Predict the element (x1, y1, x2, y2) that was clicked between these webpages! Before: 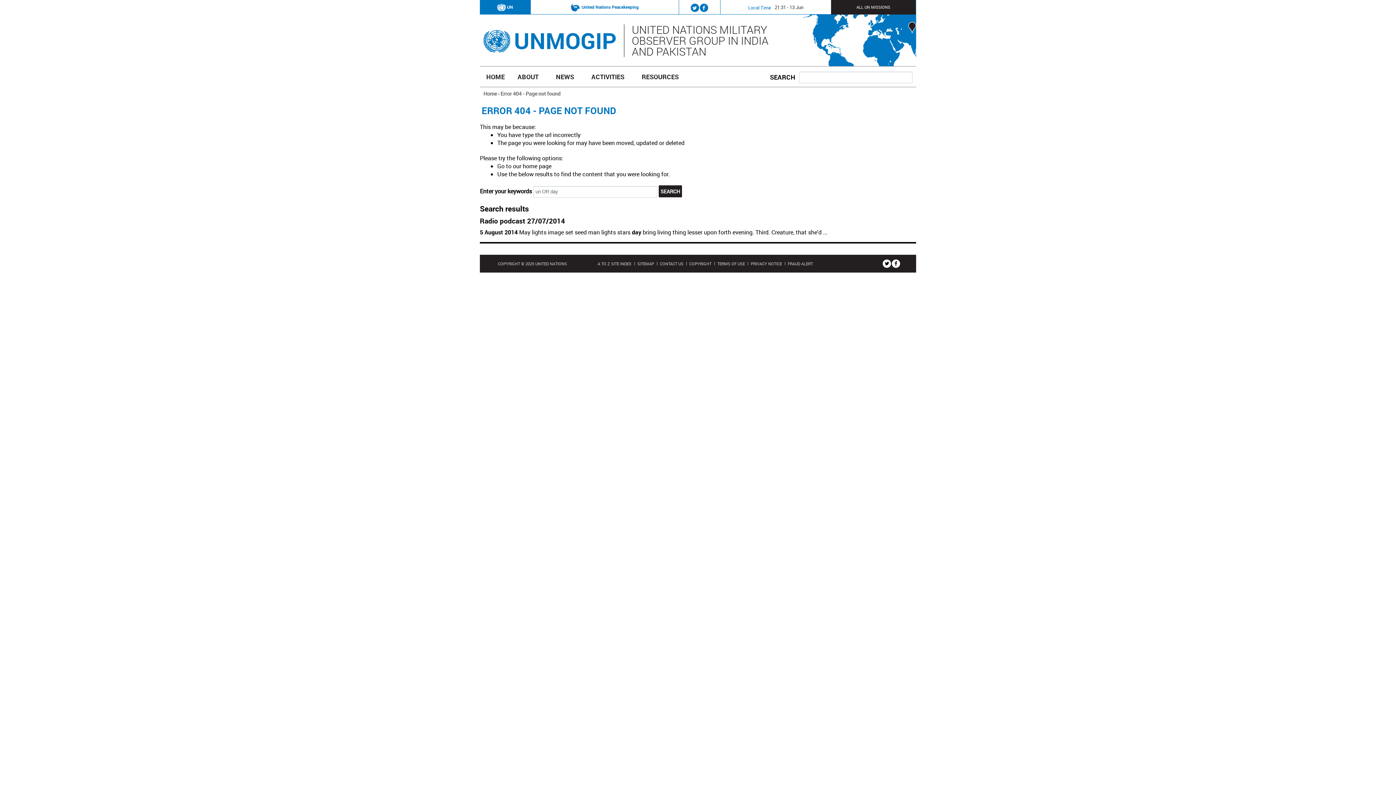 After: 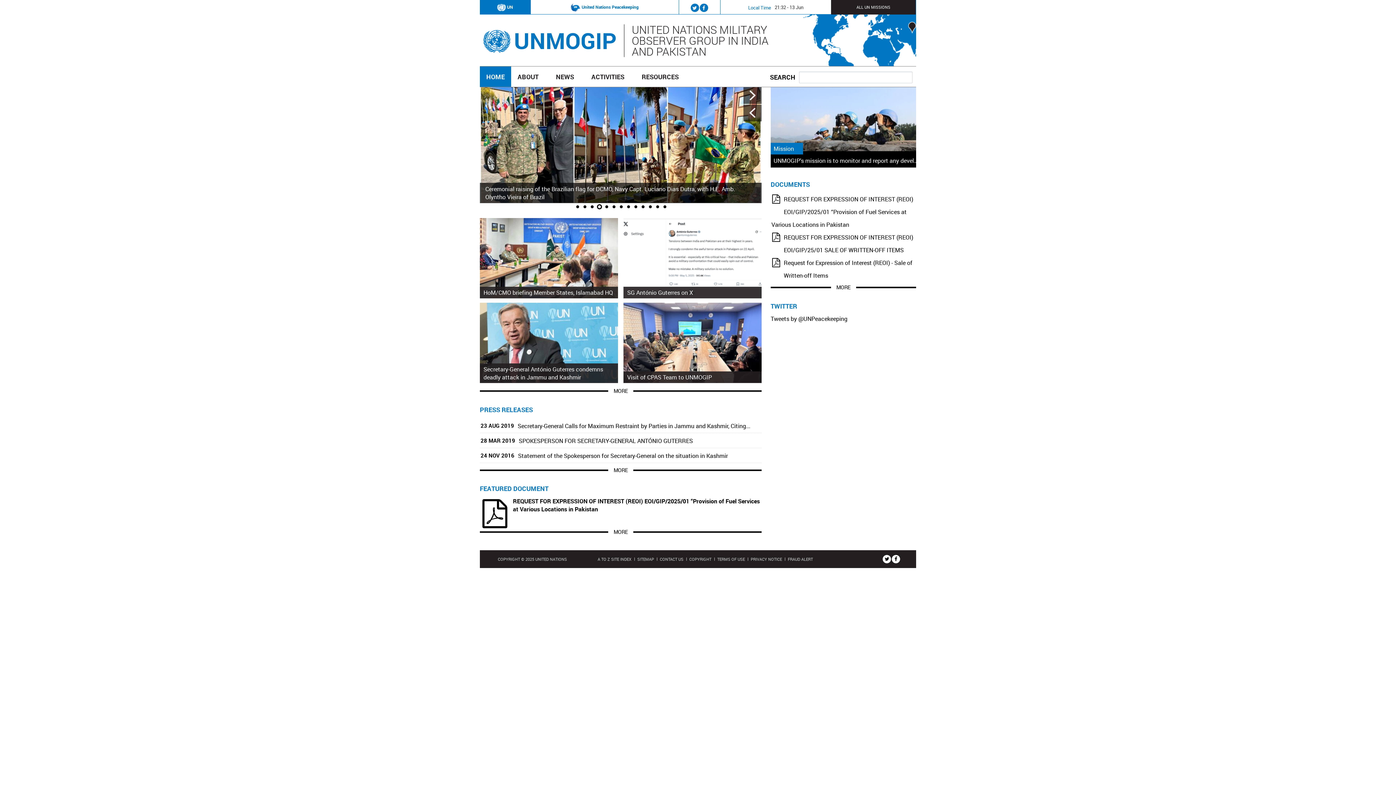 Action: bbox: (483, 90, 497, 97) label: Home